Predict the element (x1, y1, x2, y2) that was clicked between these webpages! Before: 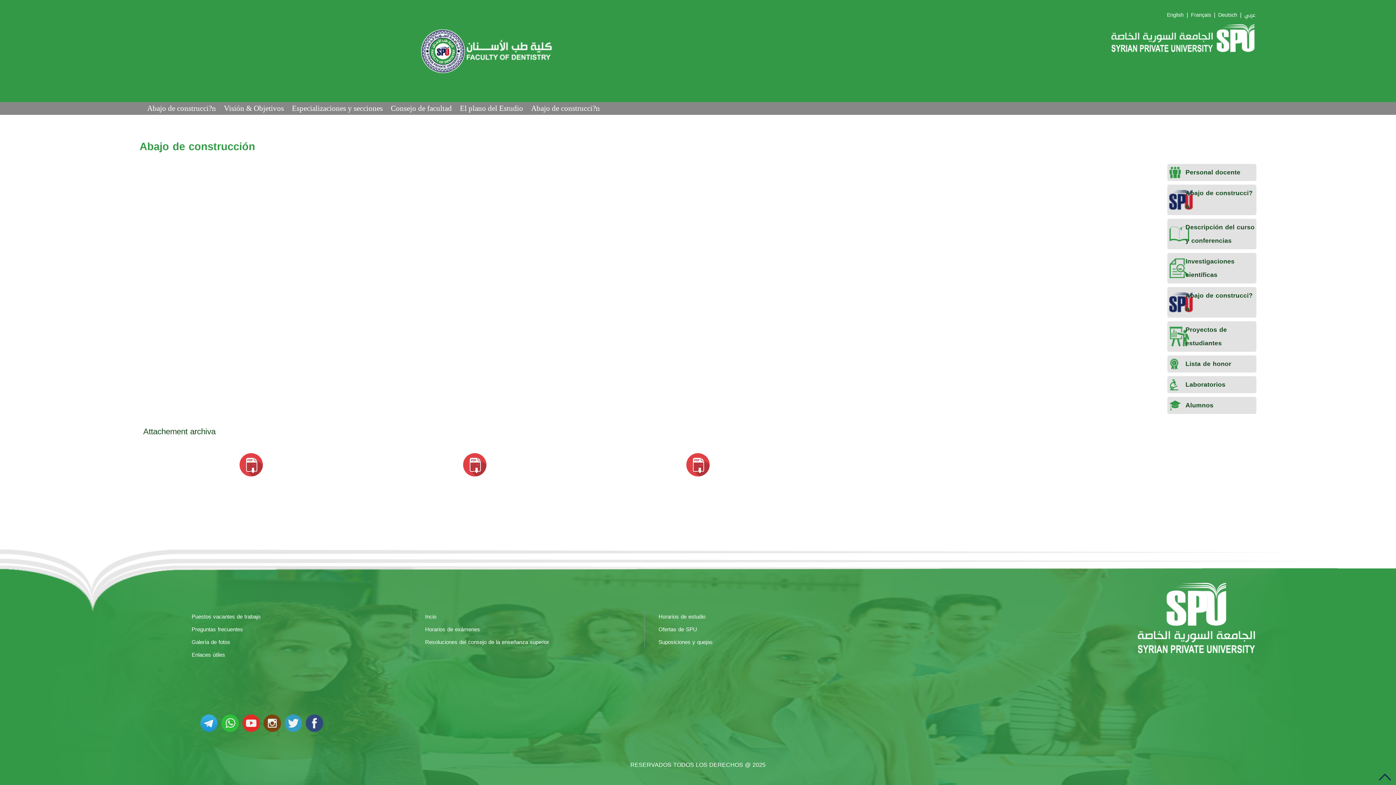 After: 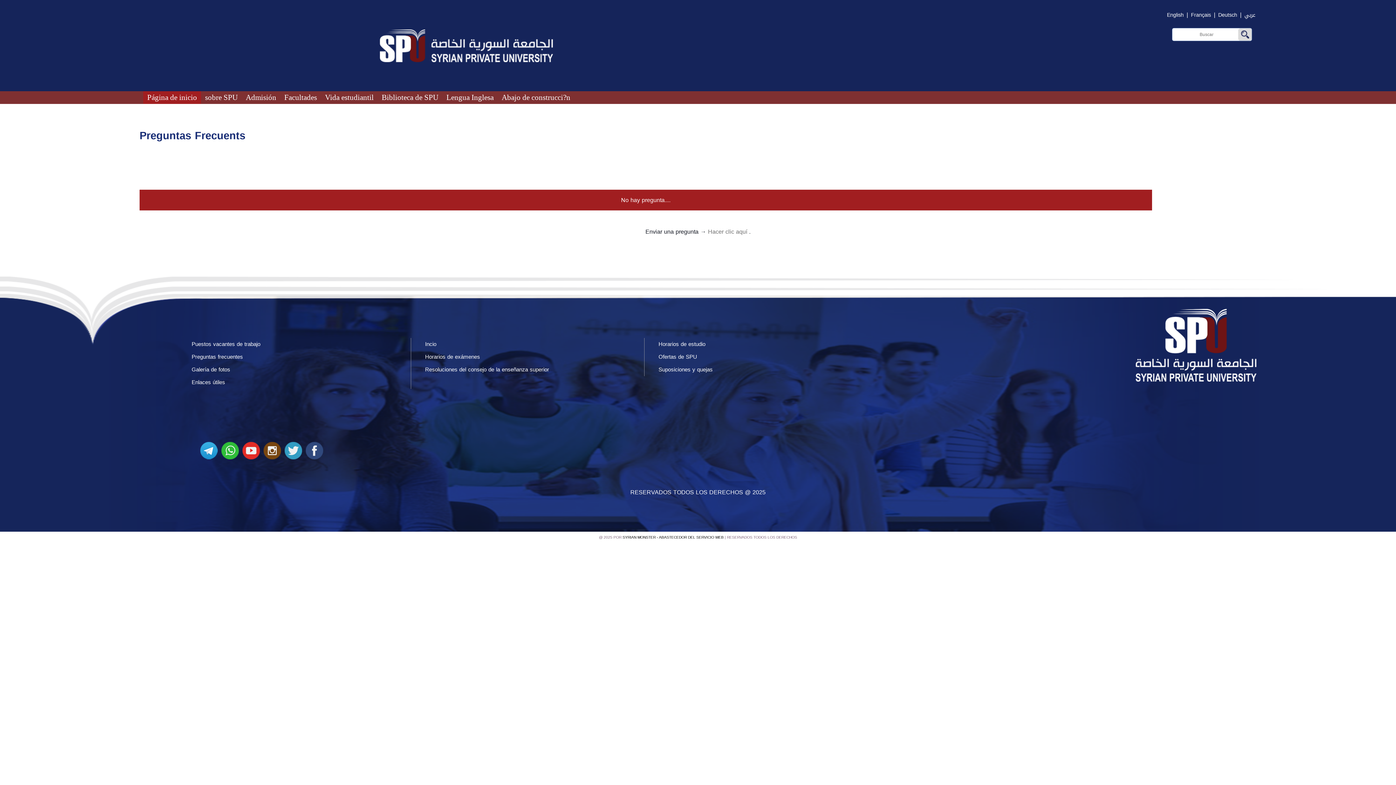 Action: bbox: (191, 624, 243, 634) label: Preguntas frecuentes